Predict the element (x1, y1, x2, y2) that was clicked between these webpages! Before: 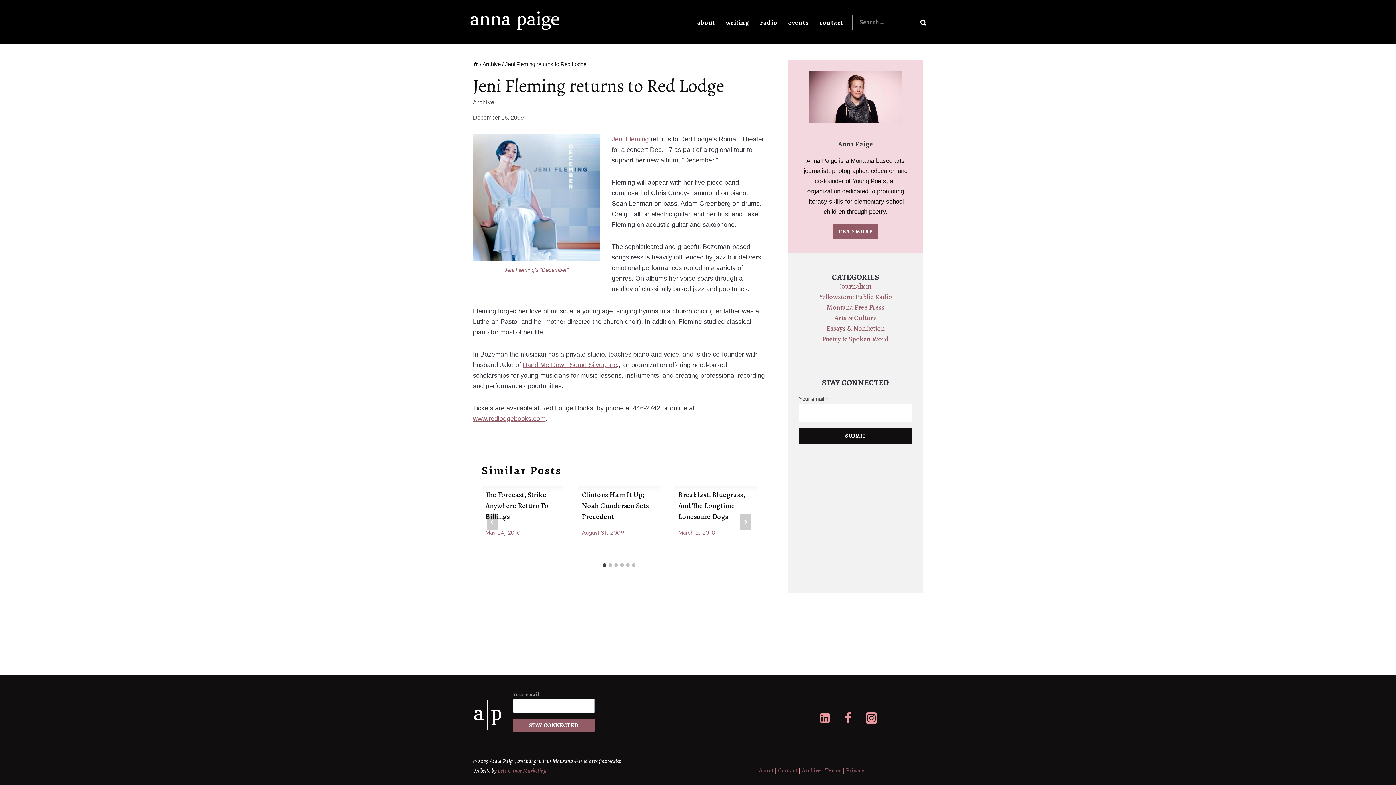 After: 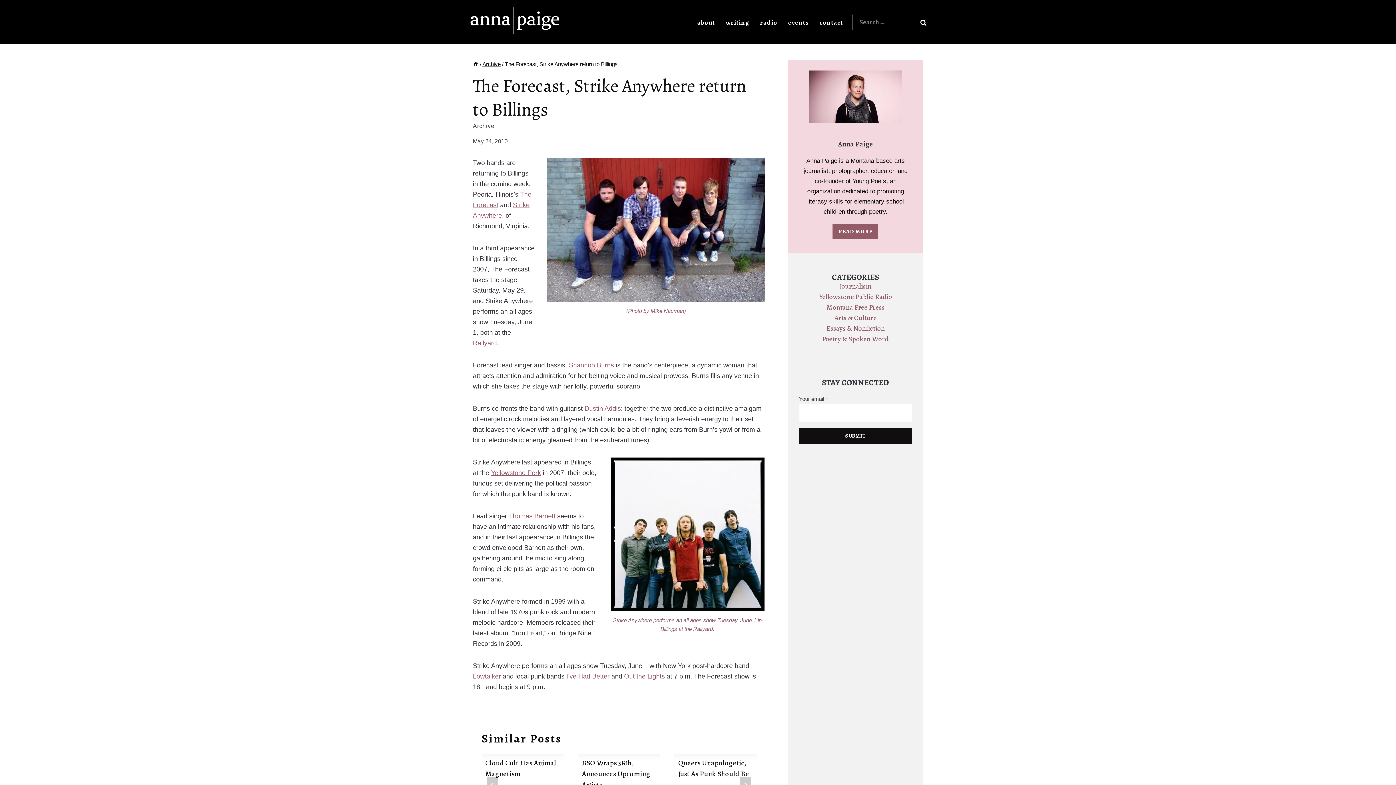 Action: label: The Forecast, Strike Anywhere Return To Billings bbox: (485, 490, 548, 521)